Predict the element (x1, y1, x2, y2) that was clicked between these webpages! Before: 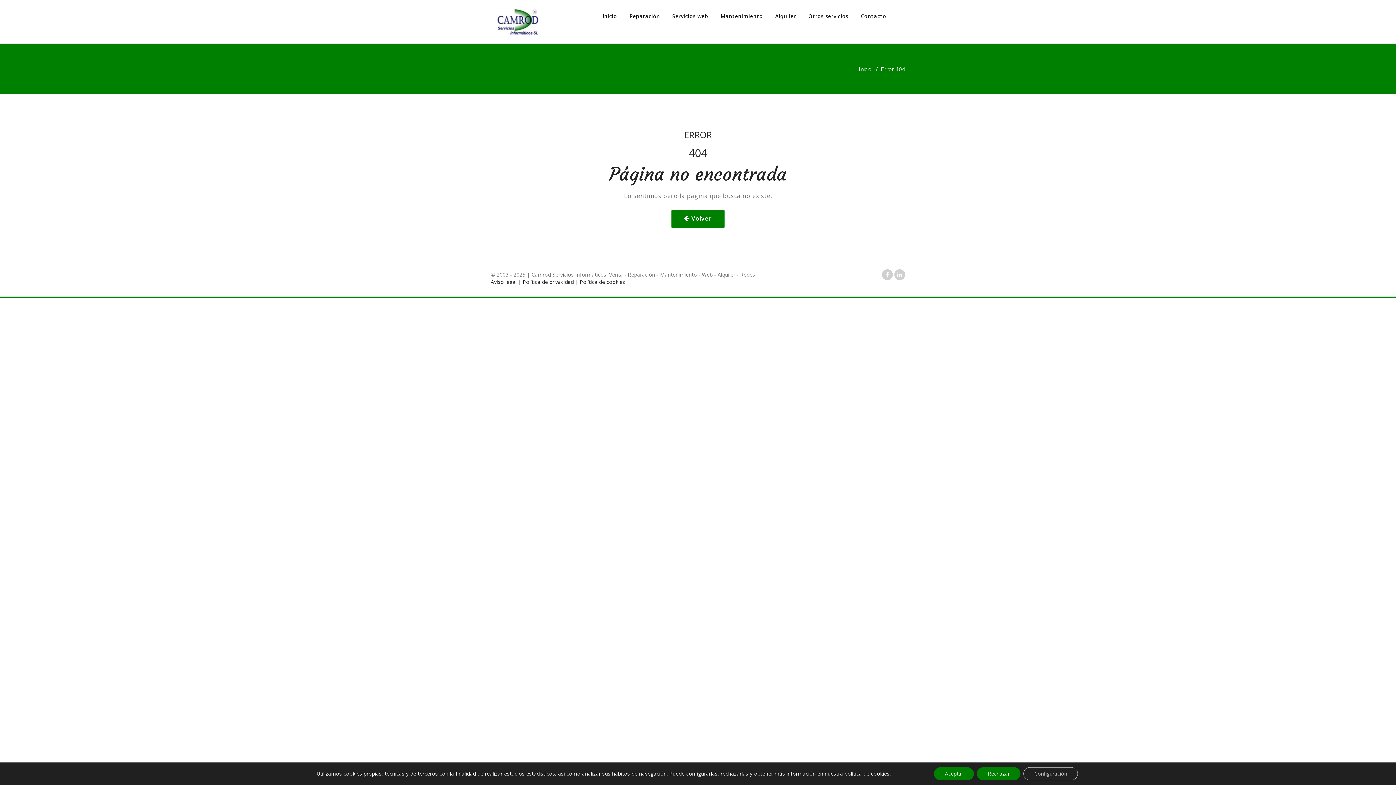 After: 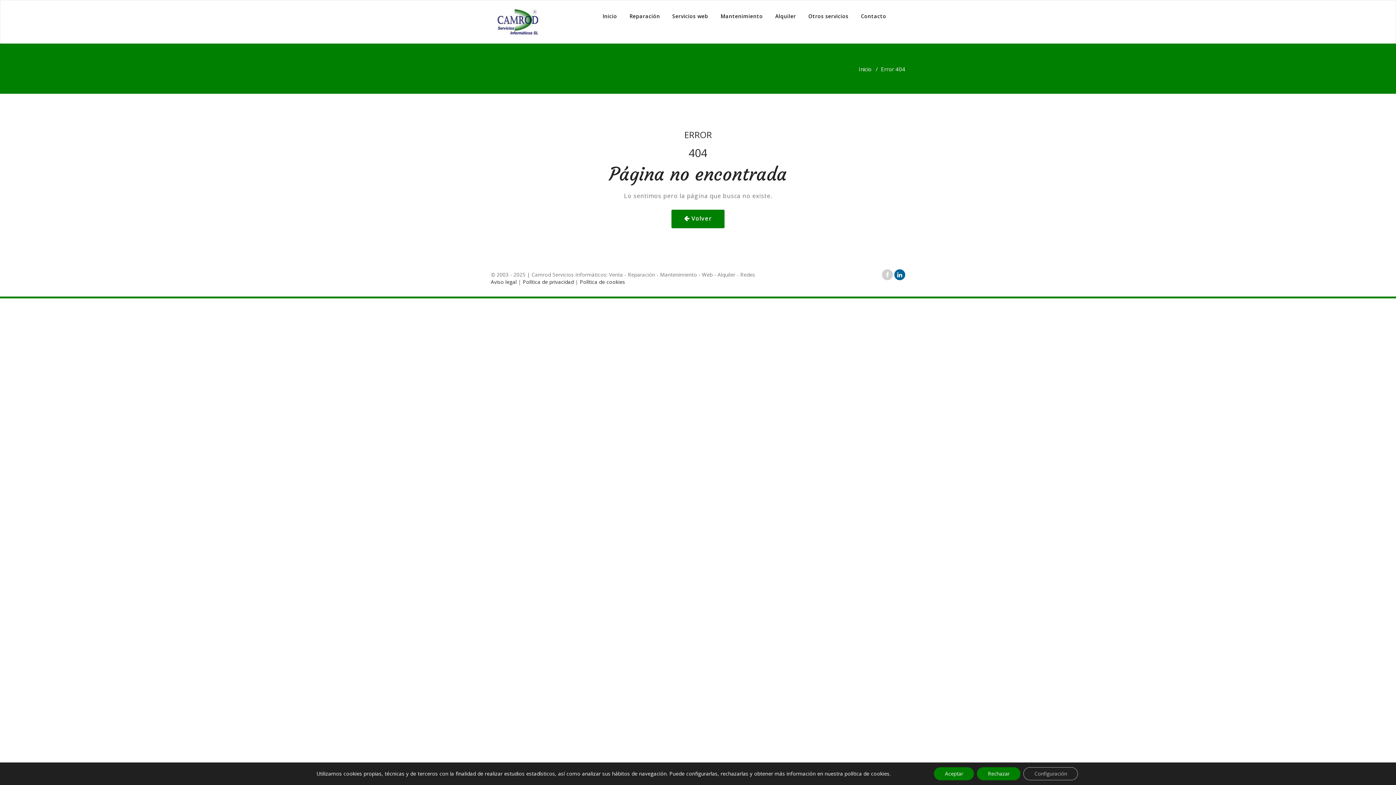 Action: bbox: (897, 271, 902, 278)